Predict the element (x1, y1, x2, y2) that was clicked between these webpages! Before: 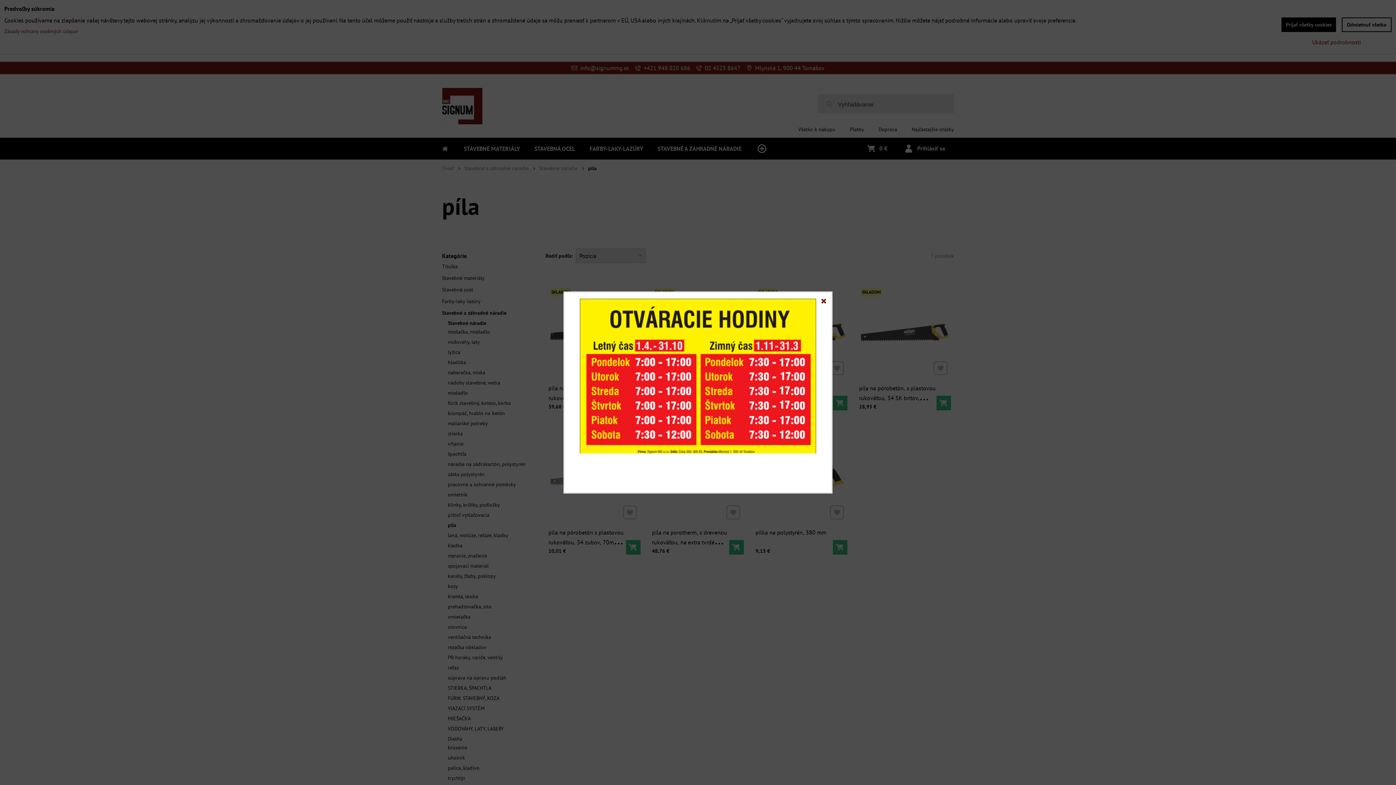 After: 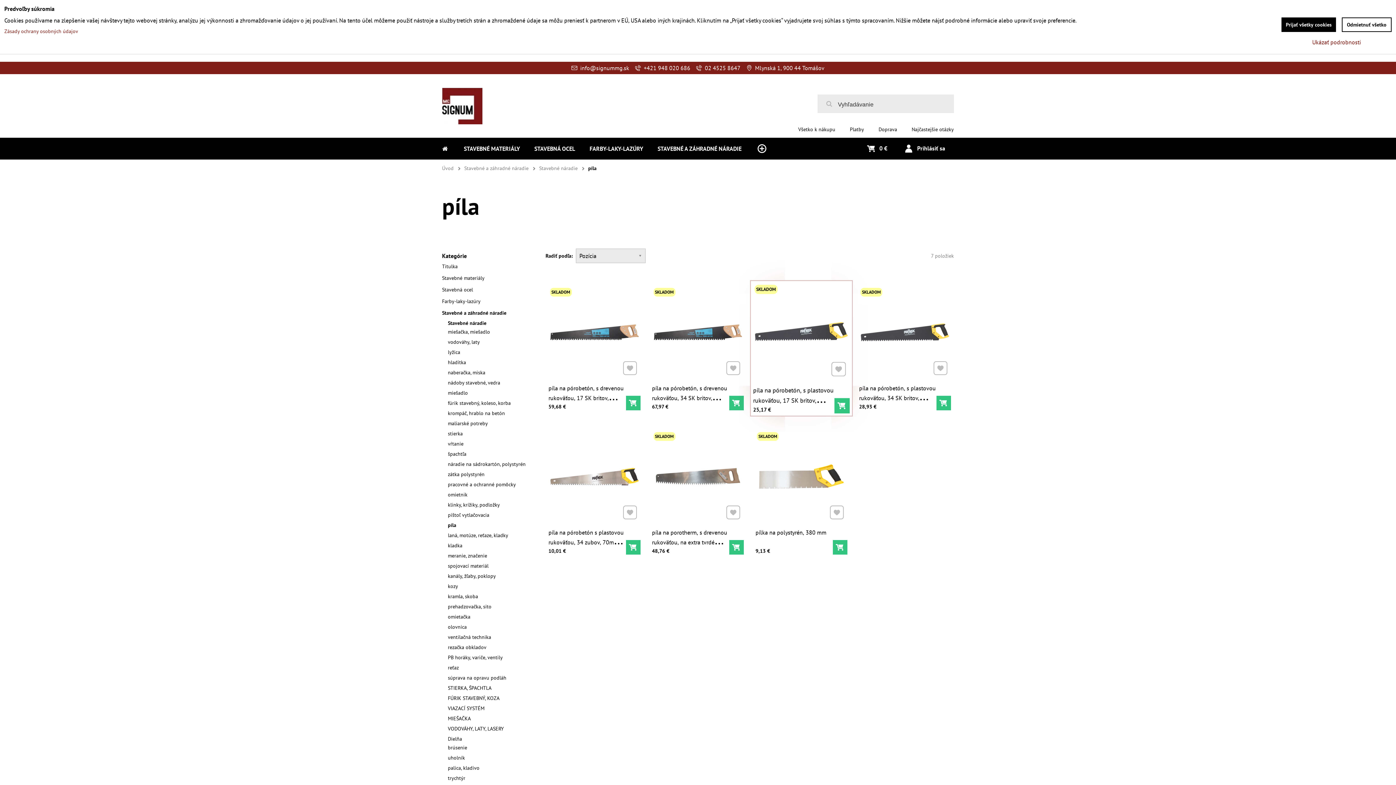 Action: bbox: (821, 297, 826, 304) label: Zavrieť